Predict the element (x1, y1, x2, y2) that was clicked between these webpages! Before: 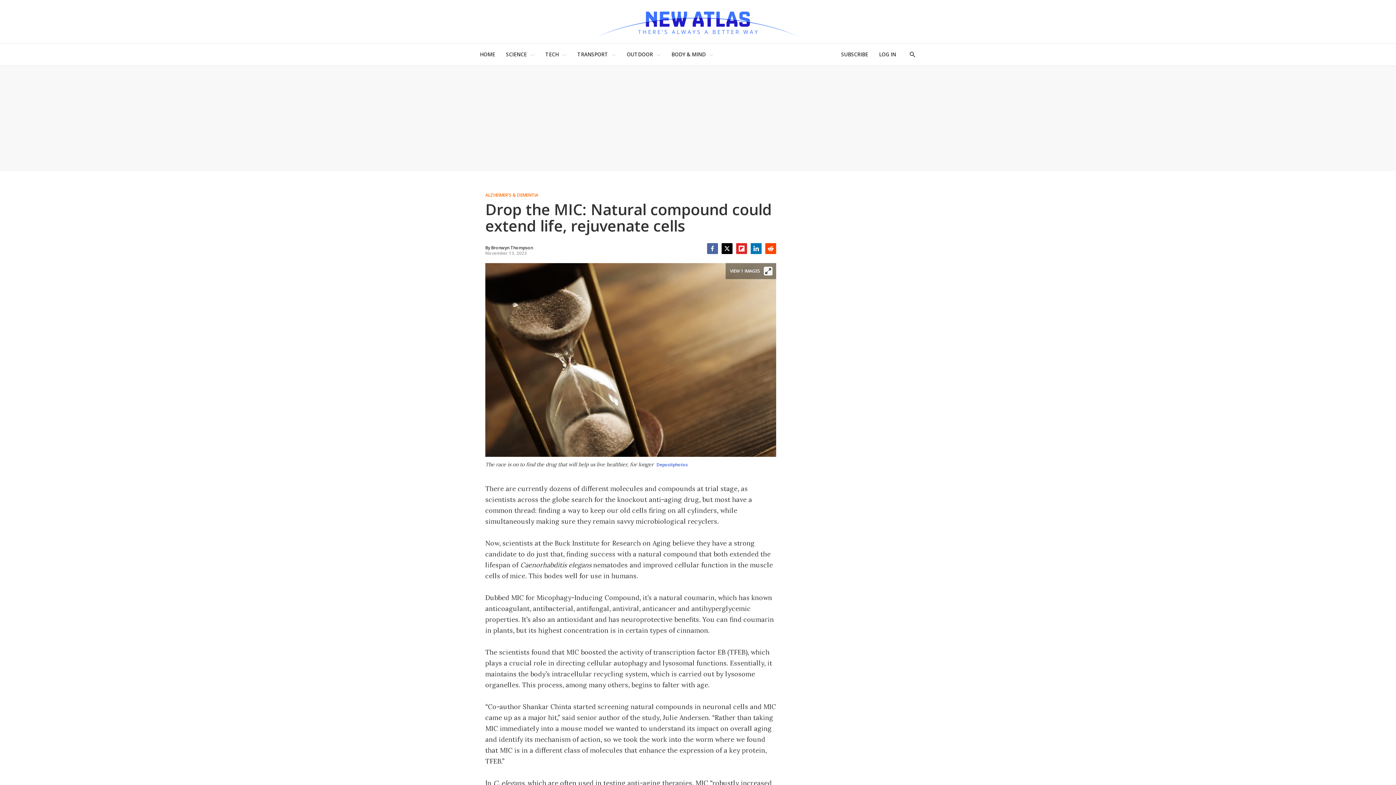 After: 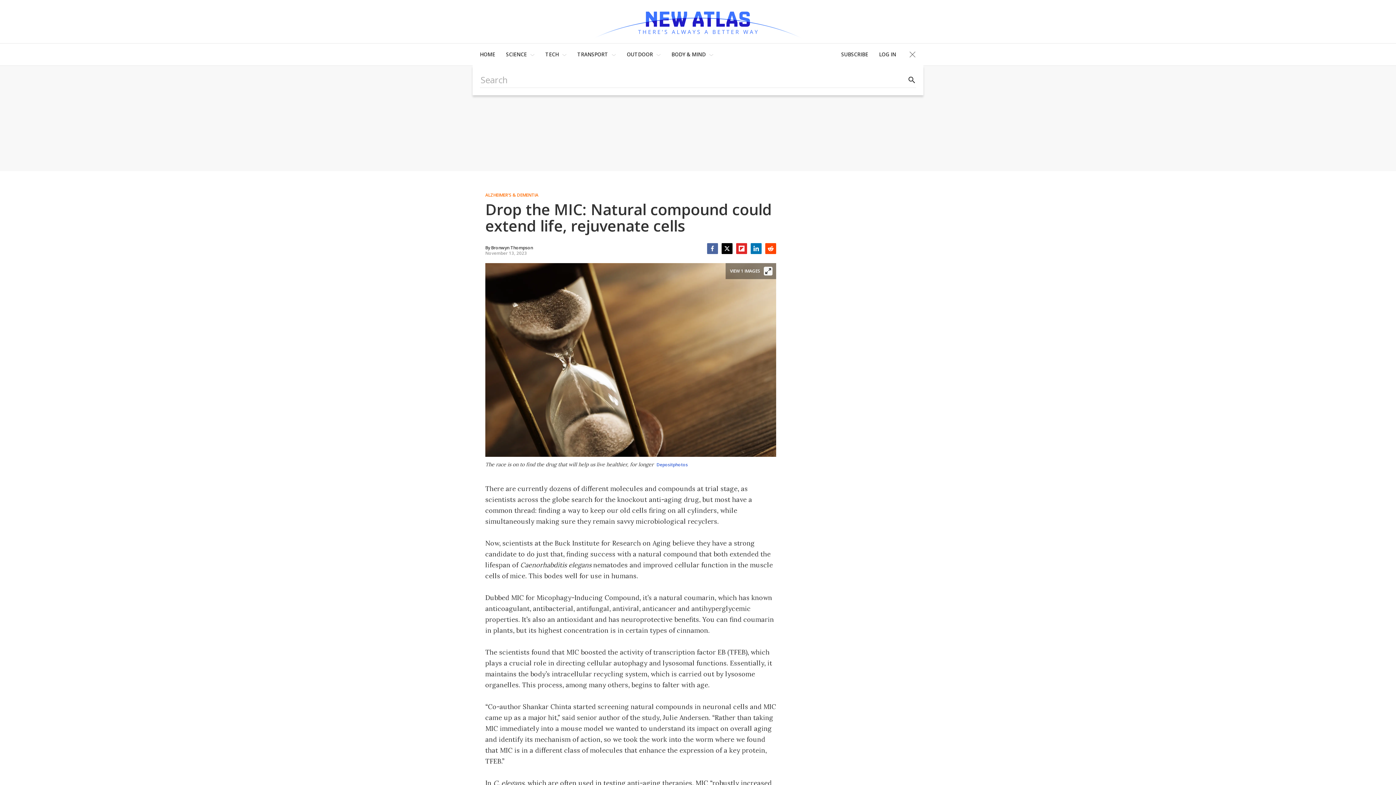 Action: bbox: (901, 43, 923, 65) label: Show Search